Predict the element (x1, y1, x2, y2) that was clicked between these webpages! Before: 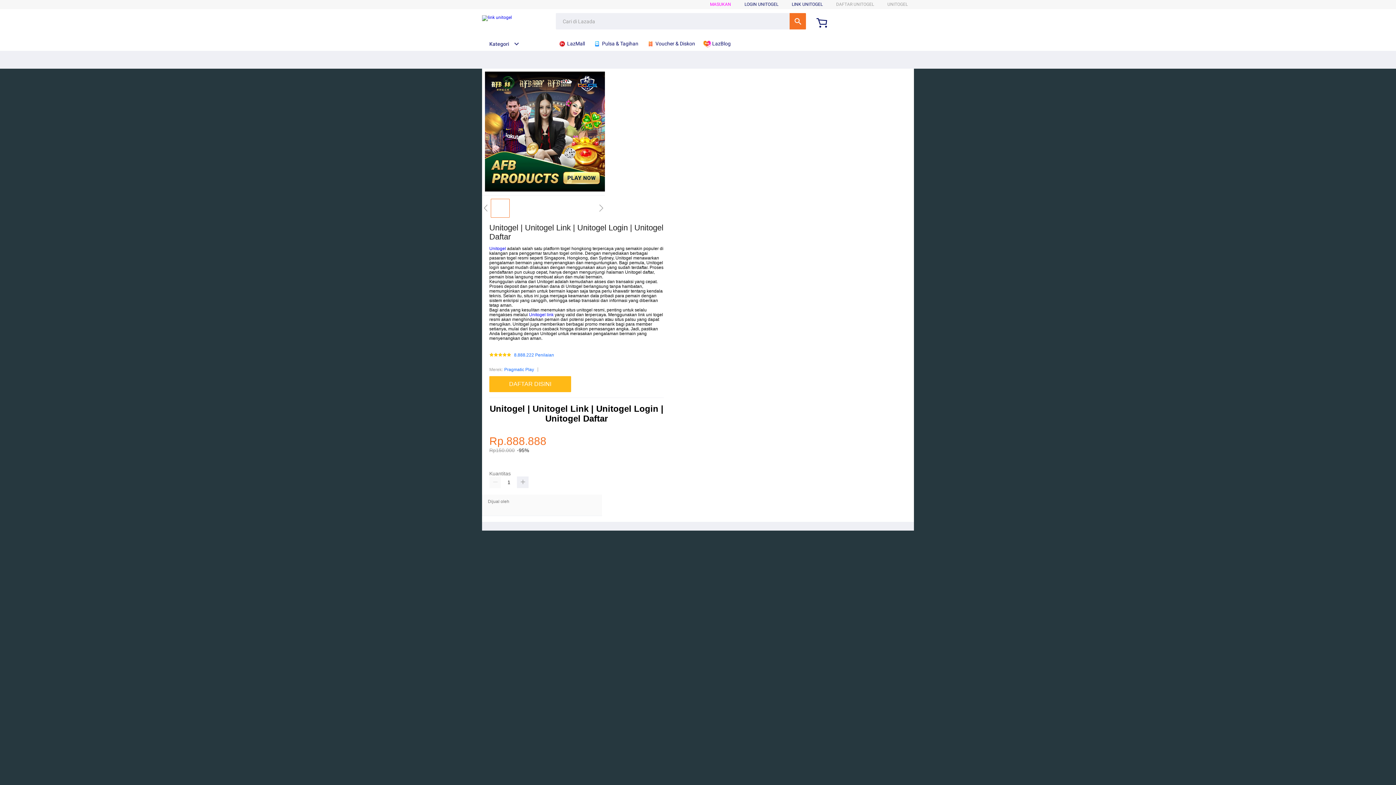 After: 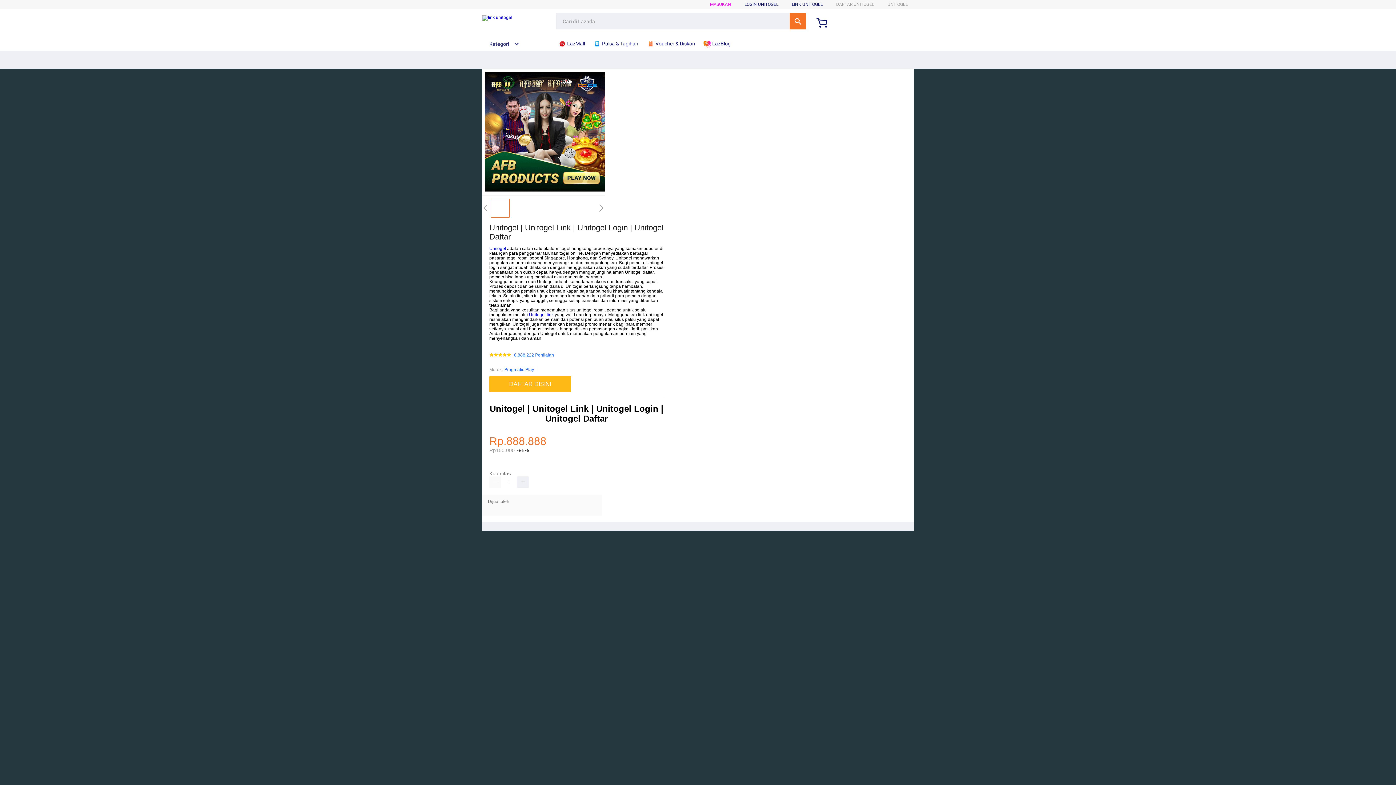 Action: bbox: (489, 476, 501, 488)